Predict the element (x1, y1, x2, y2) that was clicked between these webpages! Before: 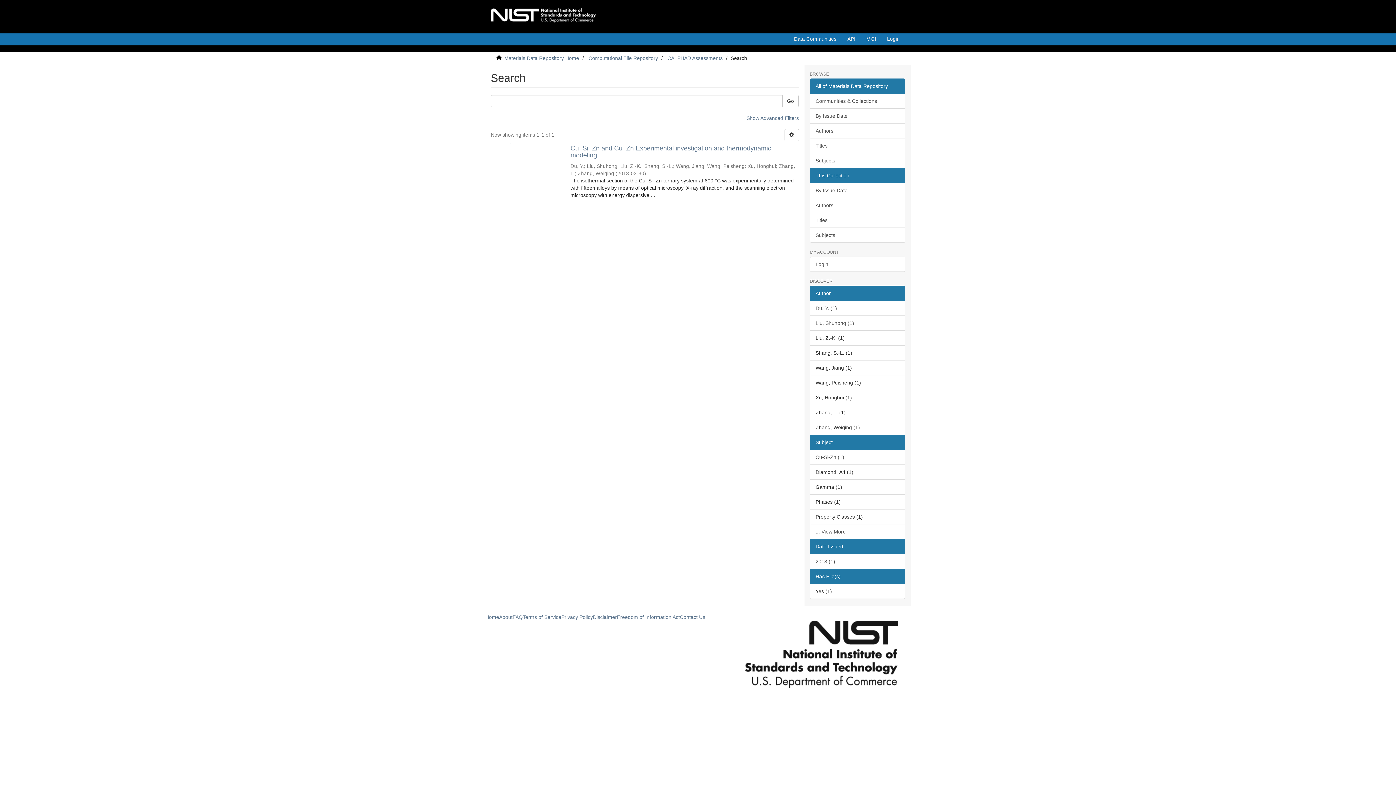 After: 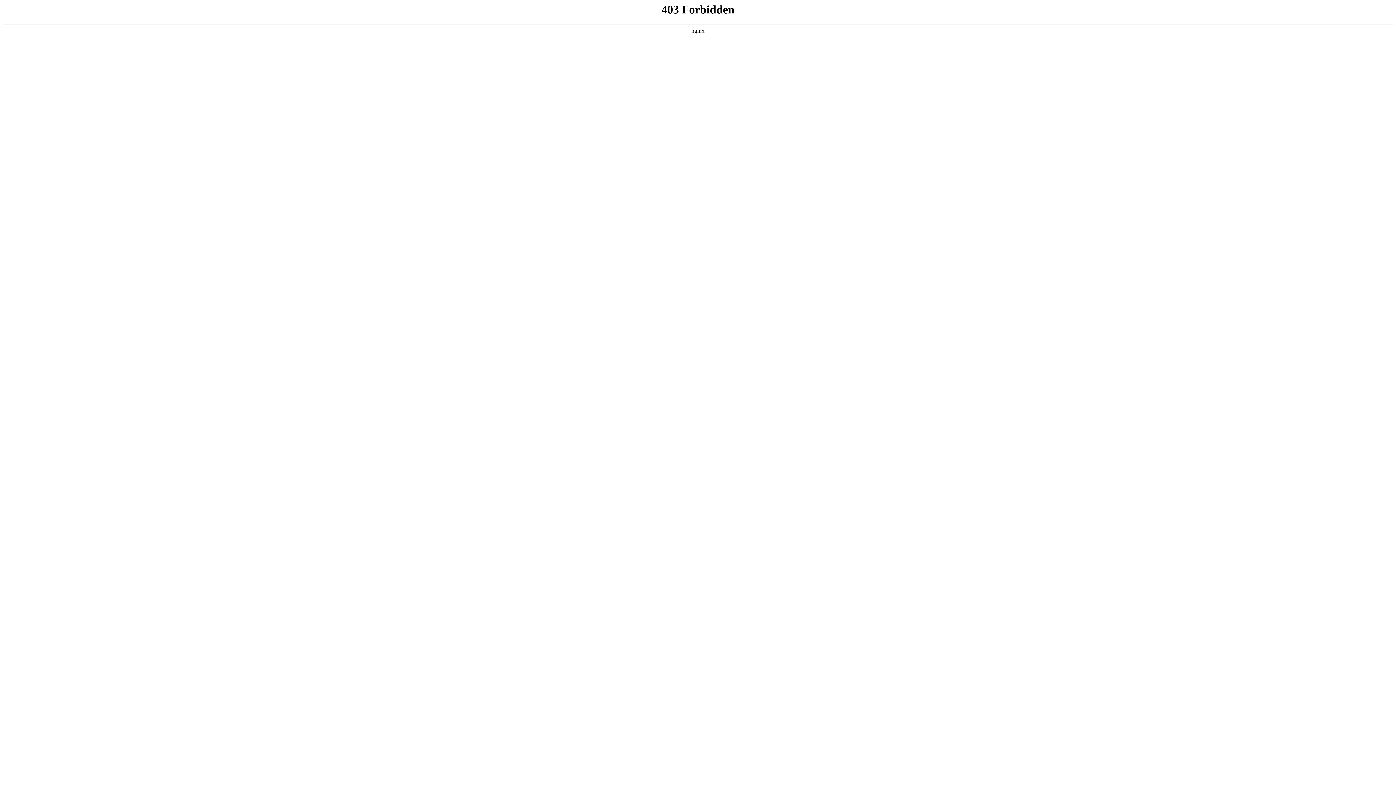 Action: bbox: (810, 123, 905, 138) label: Authors